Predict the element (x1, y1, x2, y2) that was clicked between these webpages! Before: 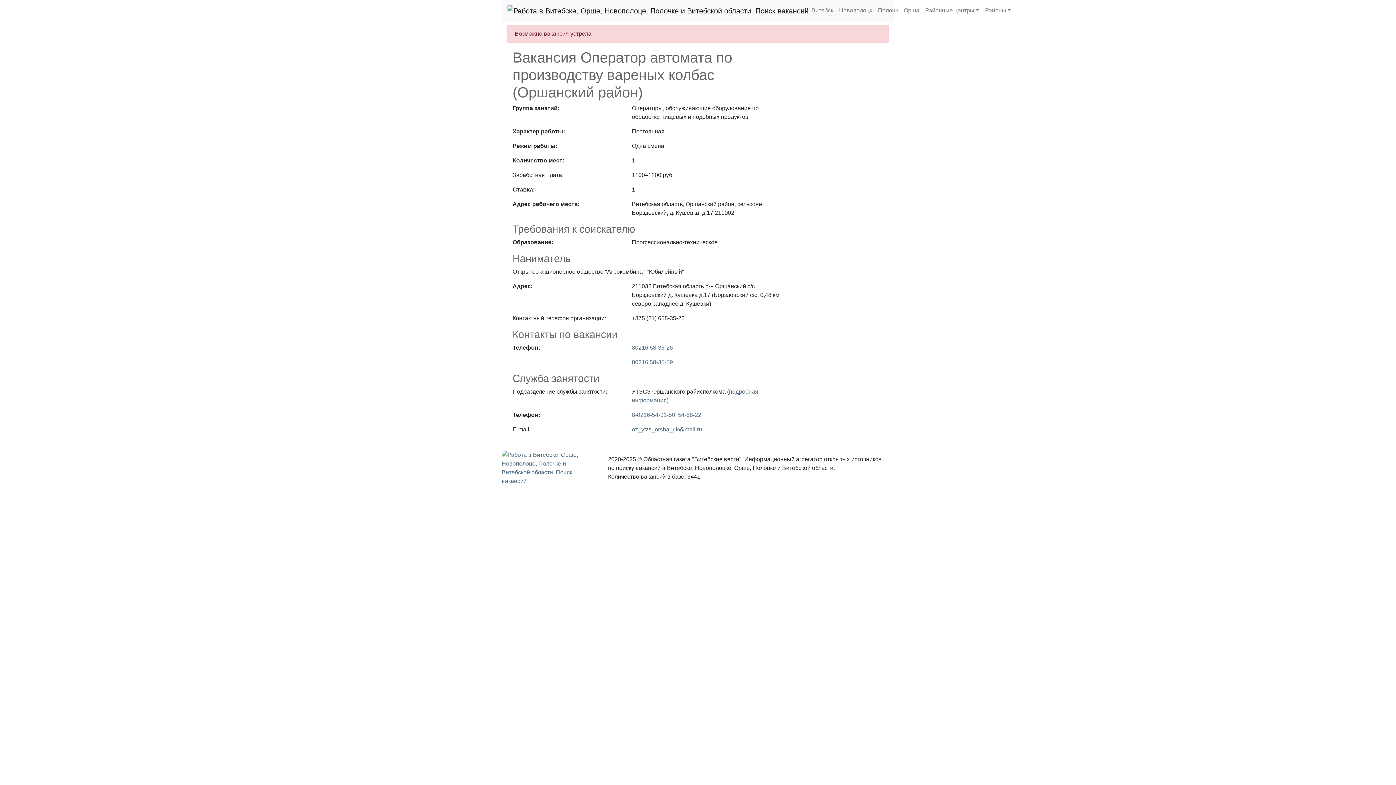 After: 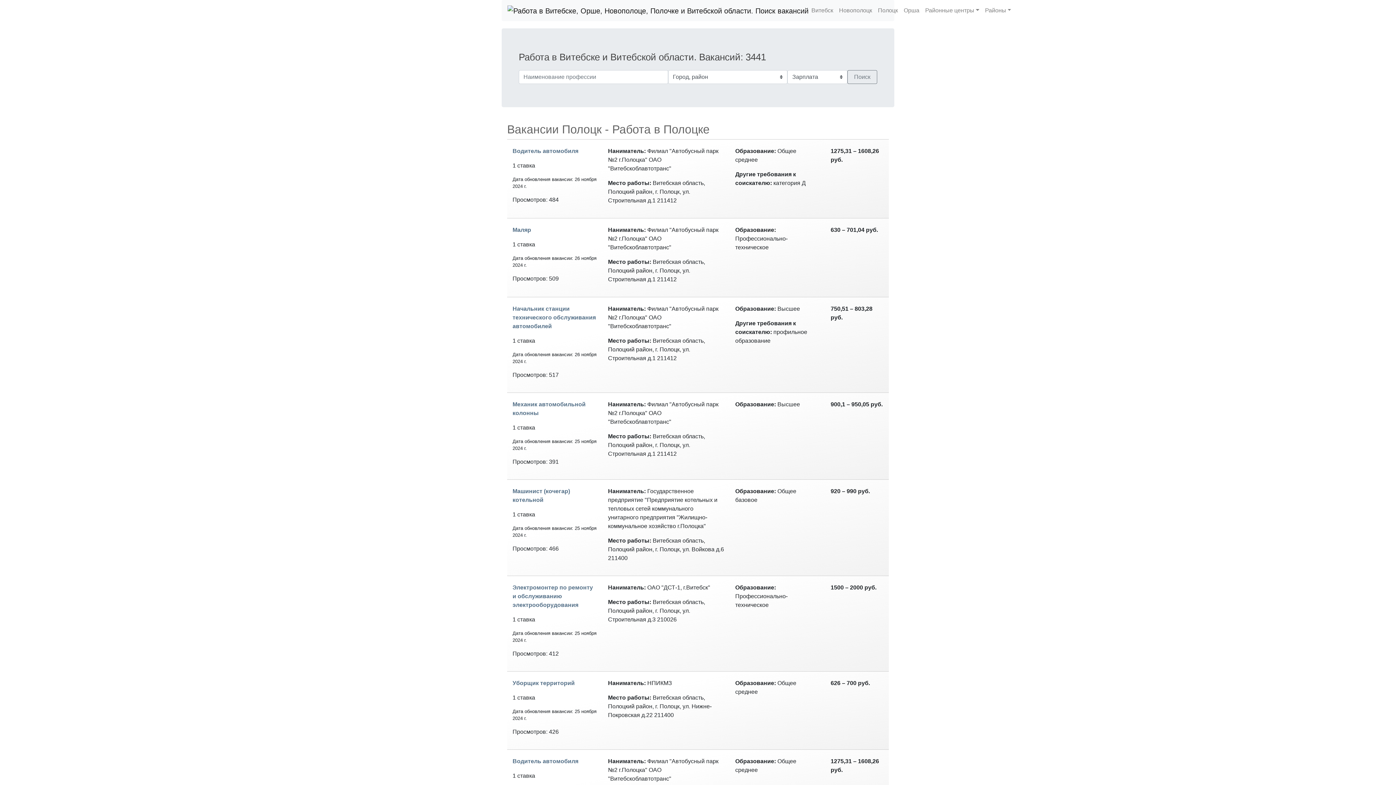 Action: label: Полоцк bbox: (875, 3, 901, 17)